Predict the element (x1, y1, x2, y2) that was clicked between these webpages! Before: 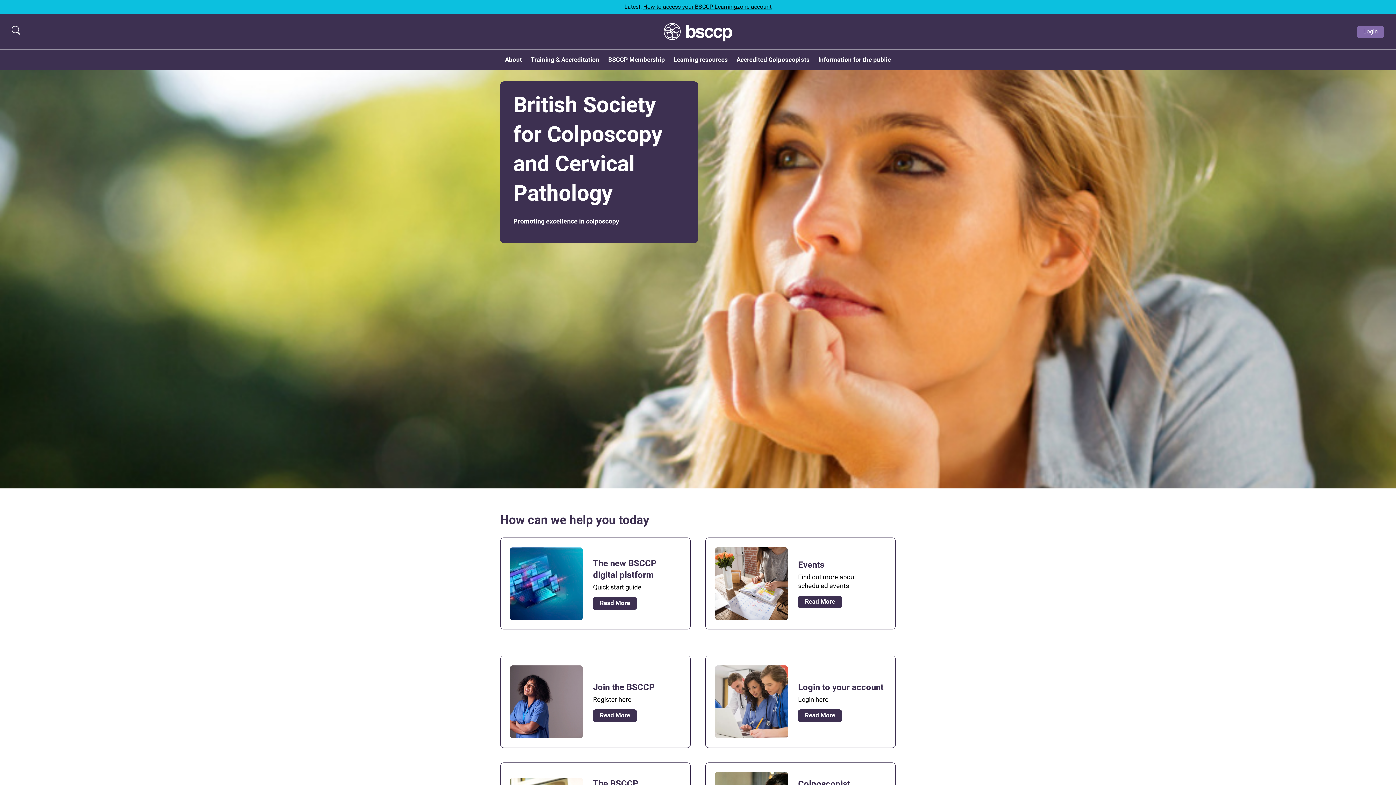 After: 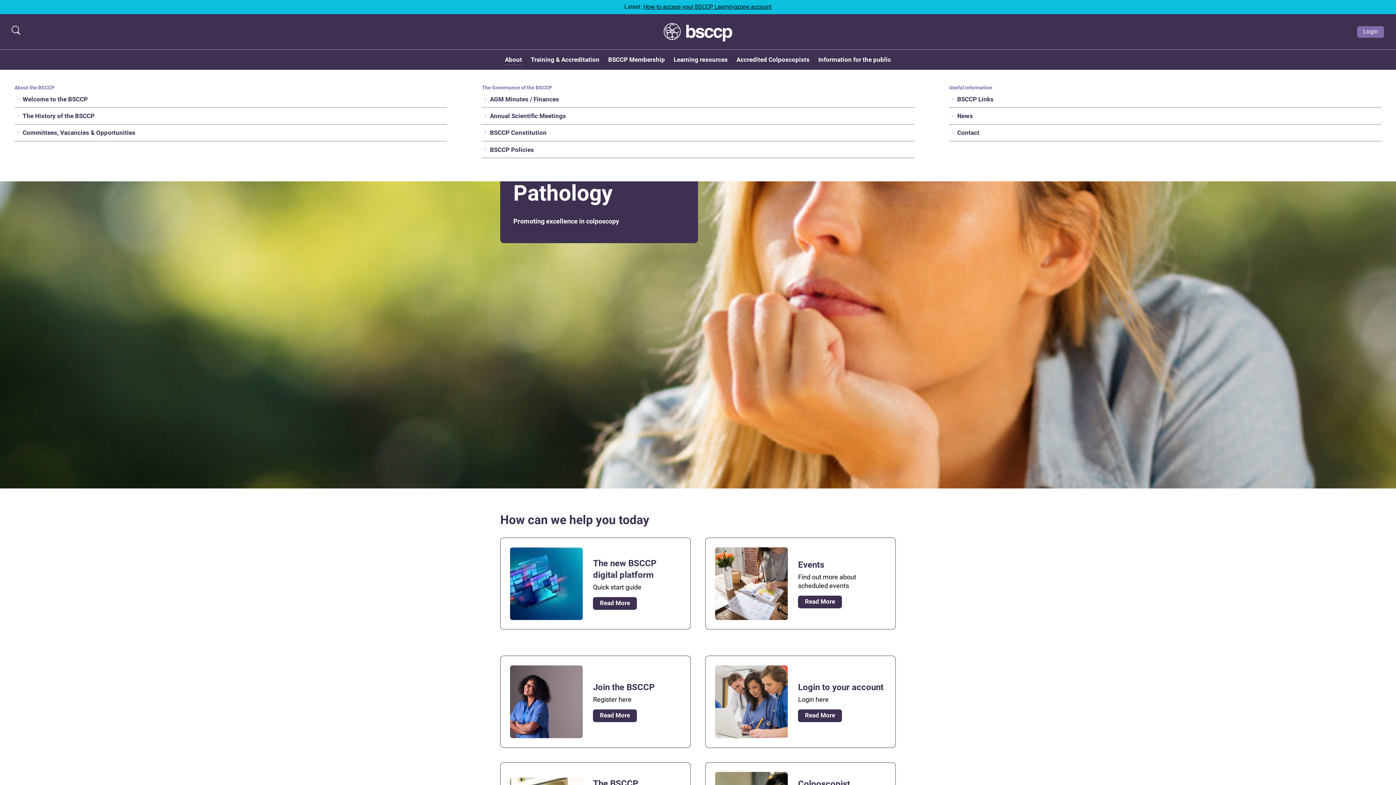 Action: bbox: (505, 55, 522, 63) label: About